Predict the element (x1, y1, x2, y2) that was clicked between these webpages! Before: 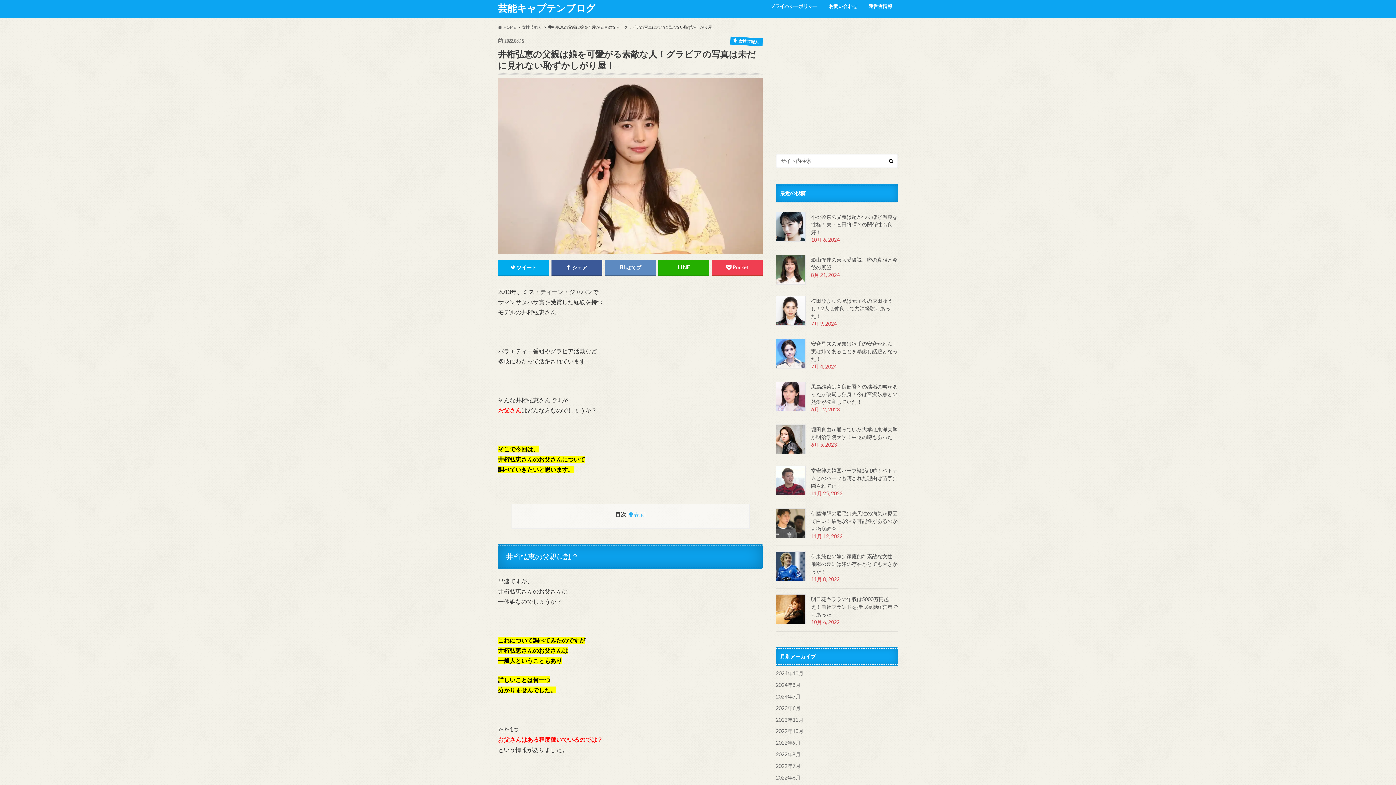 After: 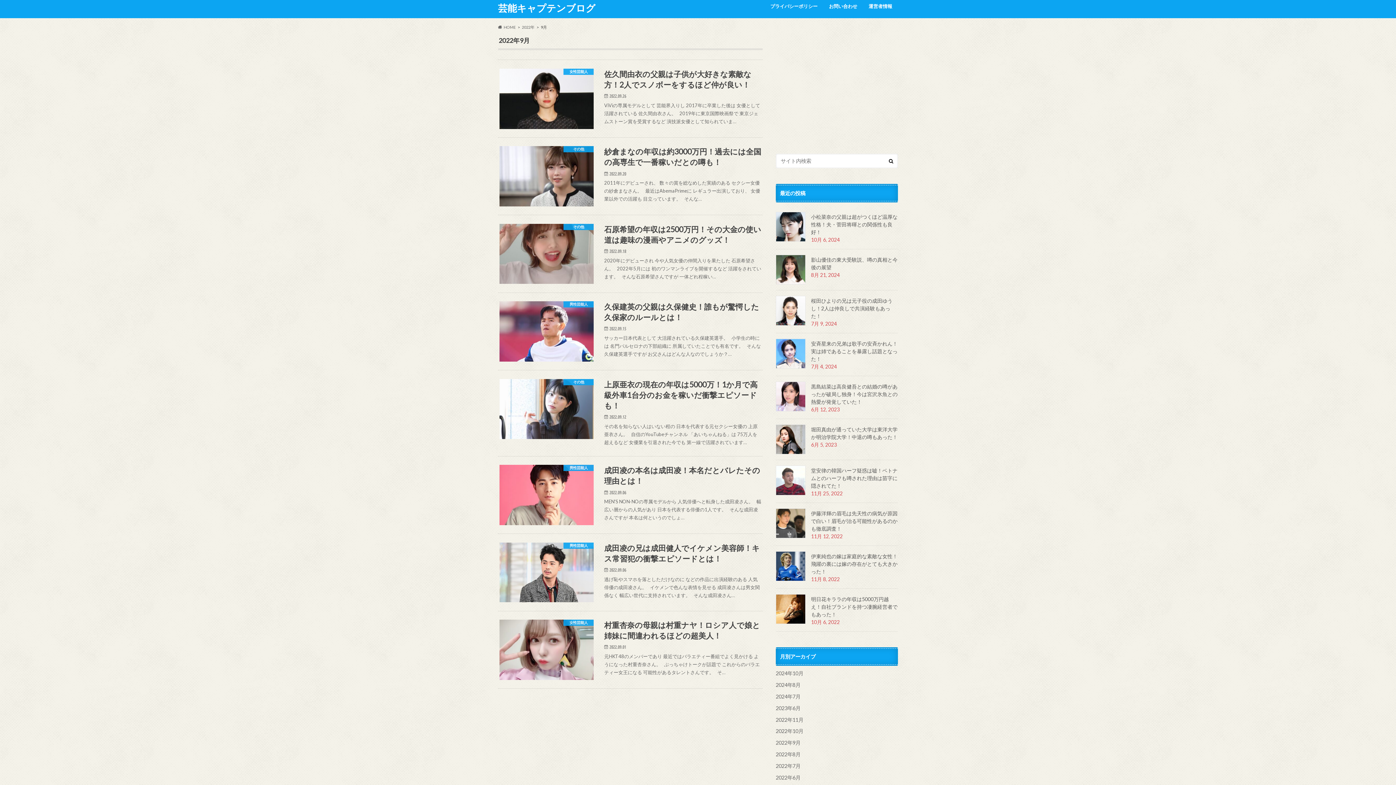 Action: label: 2022年9月 bbox: (776, 740, 800, 746)